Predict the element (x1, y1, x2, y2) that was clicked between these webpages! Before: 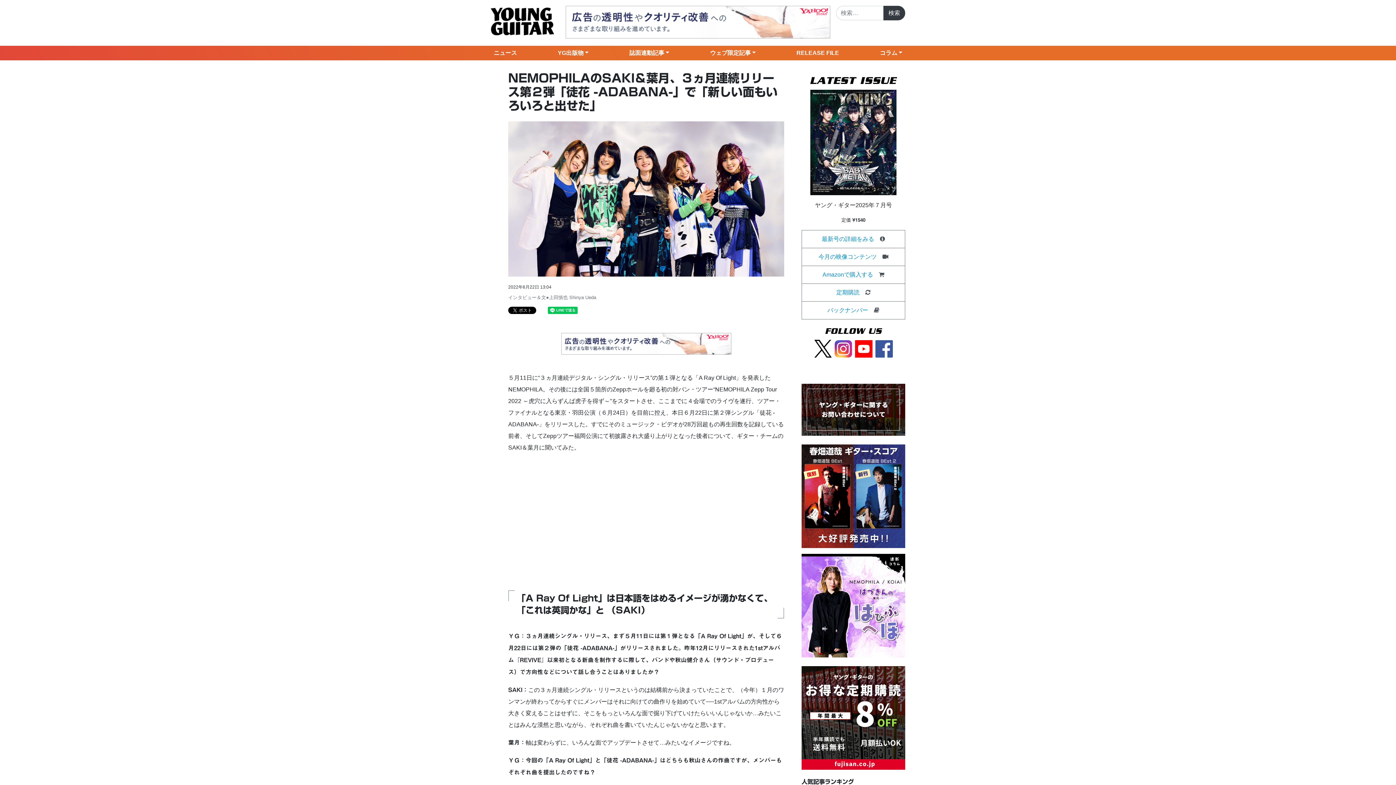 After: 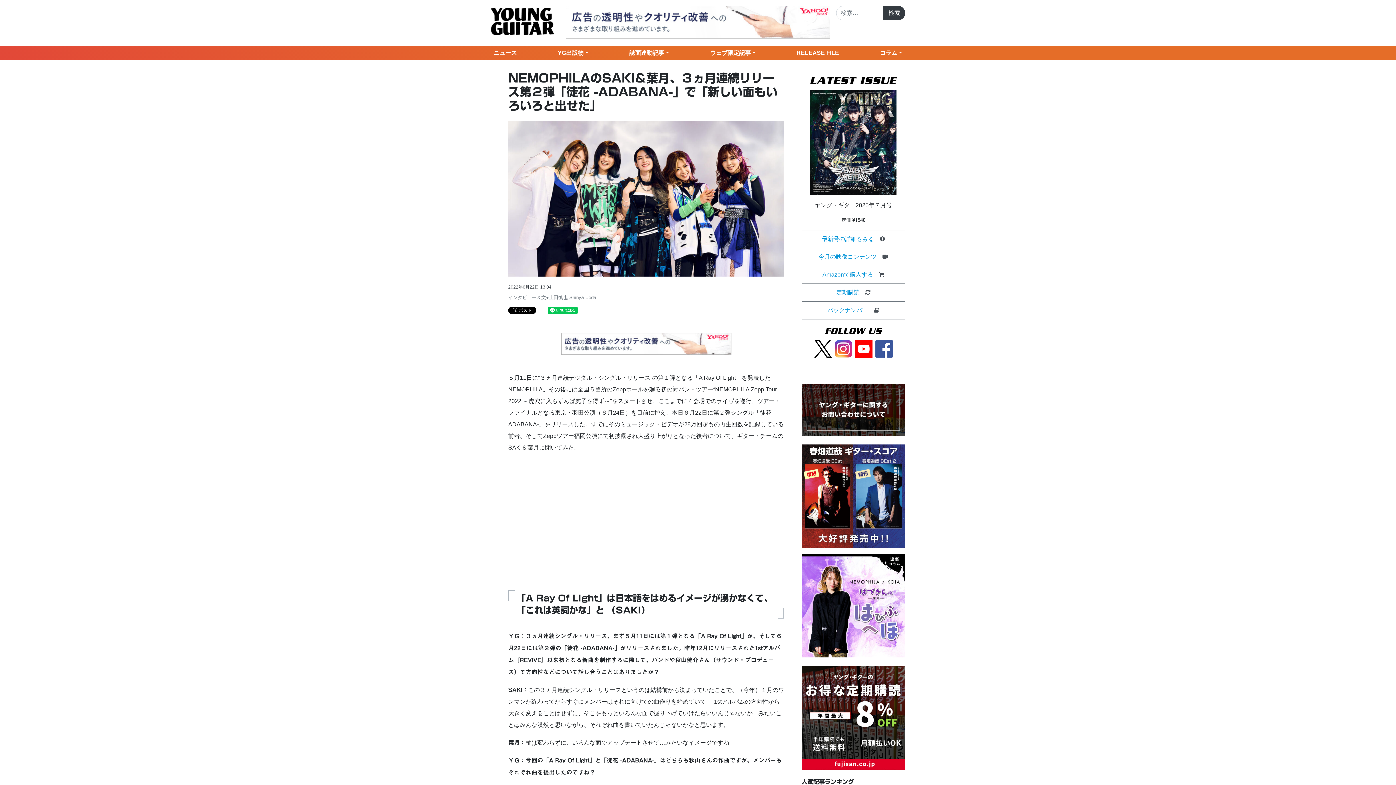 Action: bbox: (814, 345, 831, 351)